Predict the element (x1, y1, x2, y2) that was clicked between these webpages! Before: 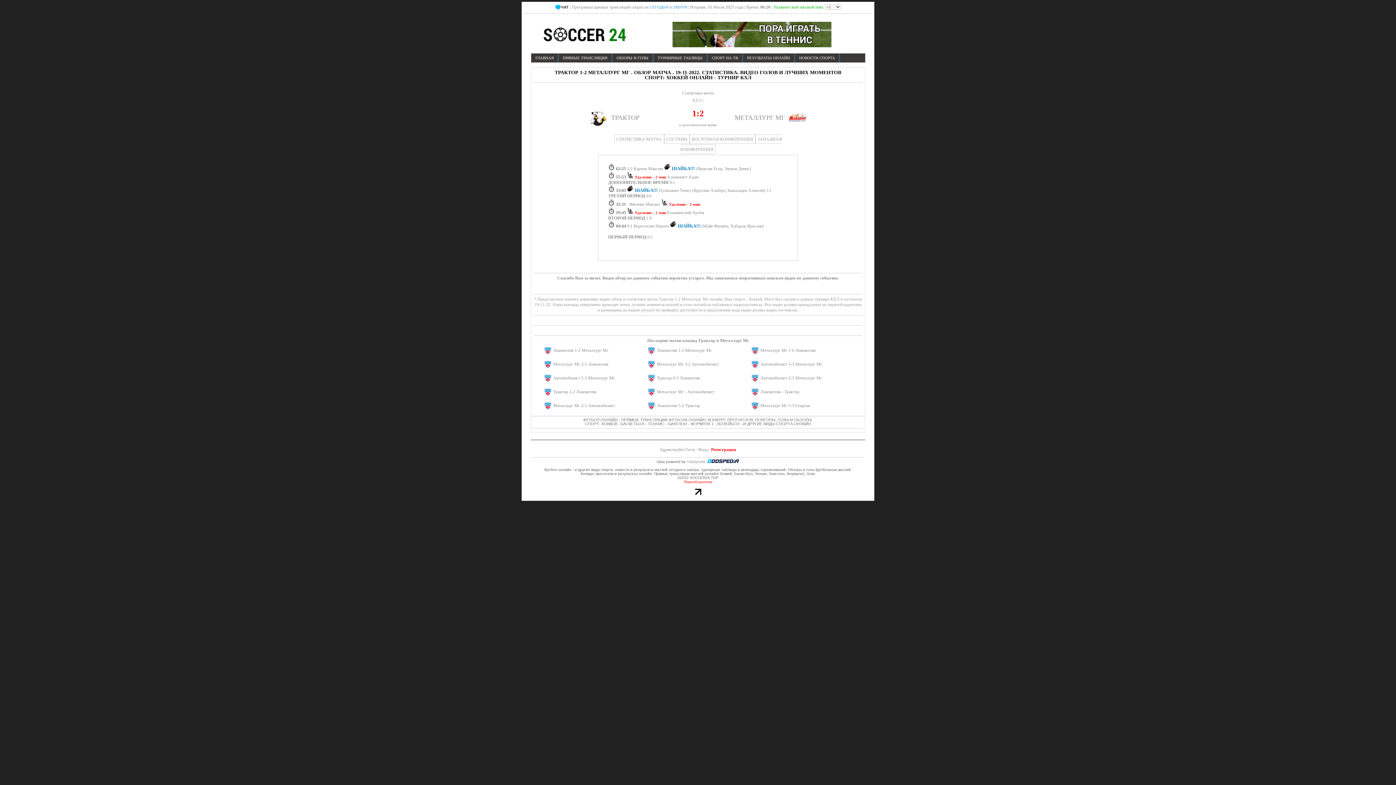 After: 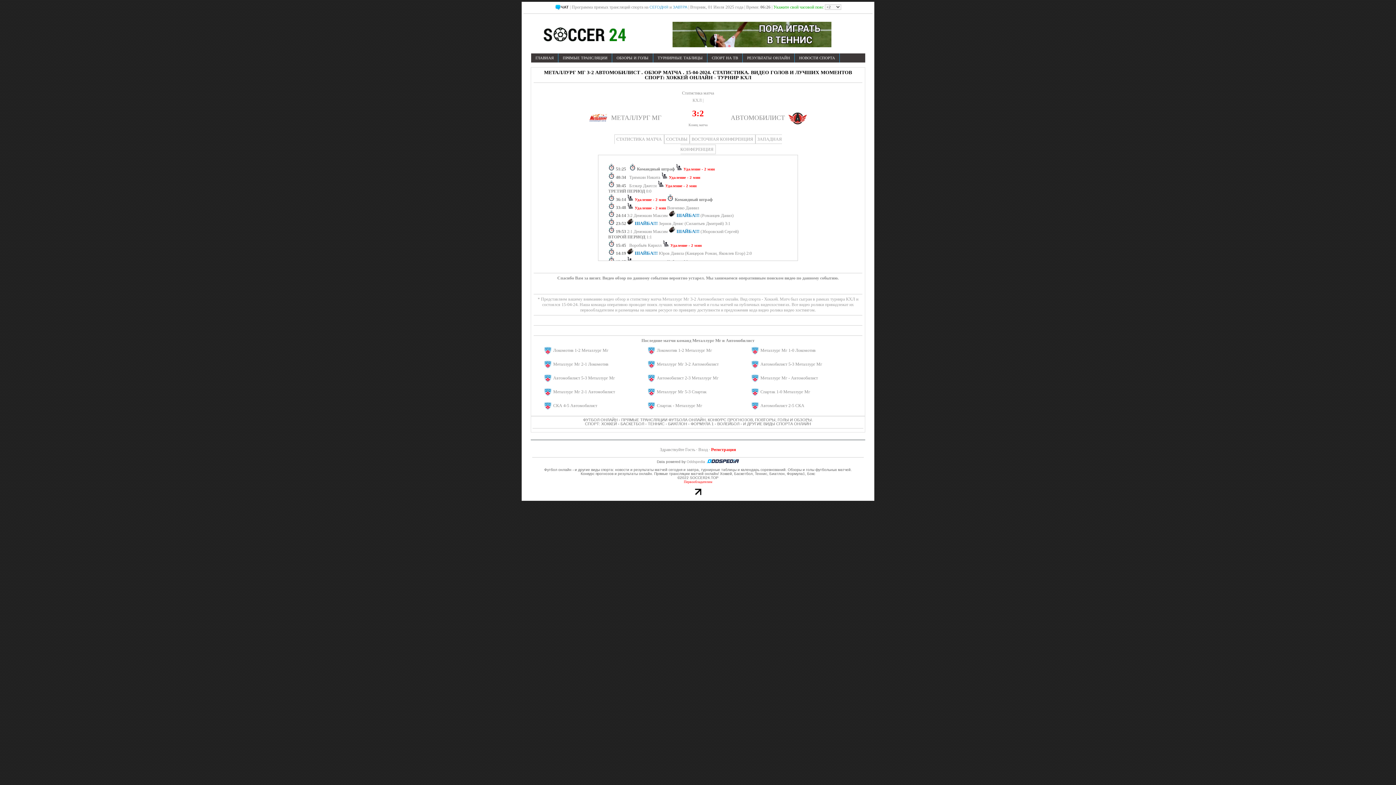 Action: bbox: (657, 361, 718, 366) label: Металлург Мг 3-2 Автомобилист